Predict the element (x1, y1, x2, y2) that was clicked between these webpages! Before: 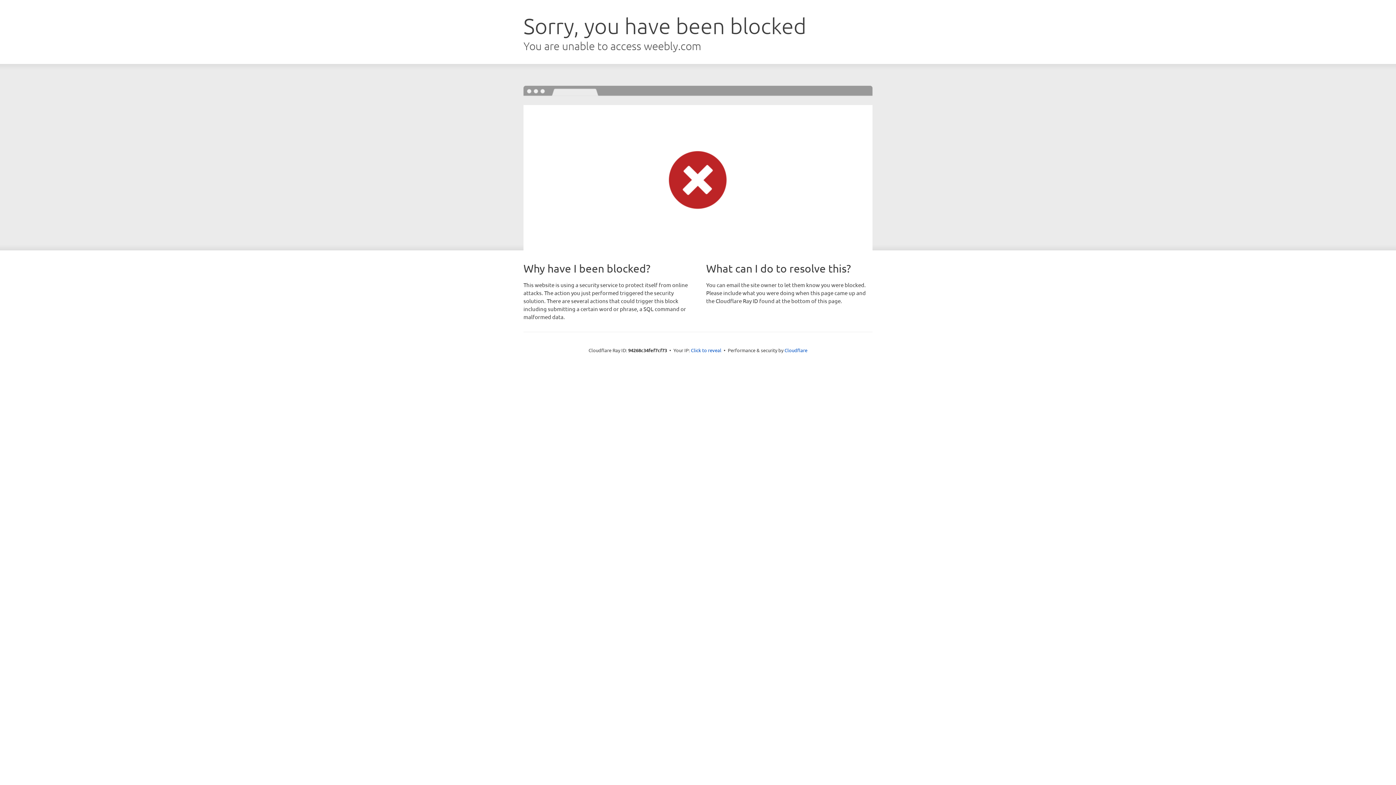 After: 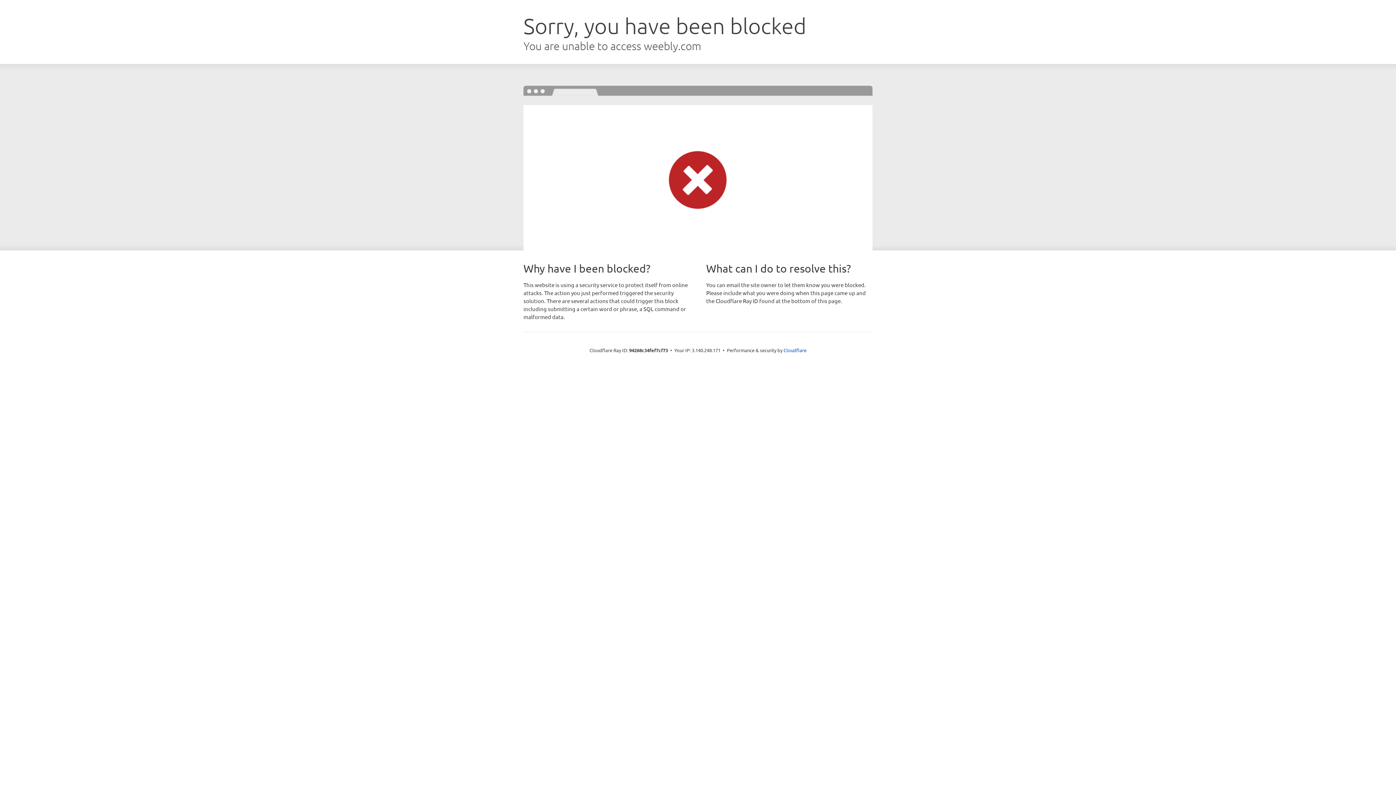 Action: bbox: (691, 346, 721, 353) label: Click to reveal